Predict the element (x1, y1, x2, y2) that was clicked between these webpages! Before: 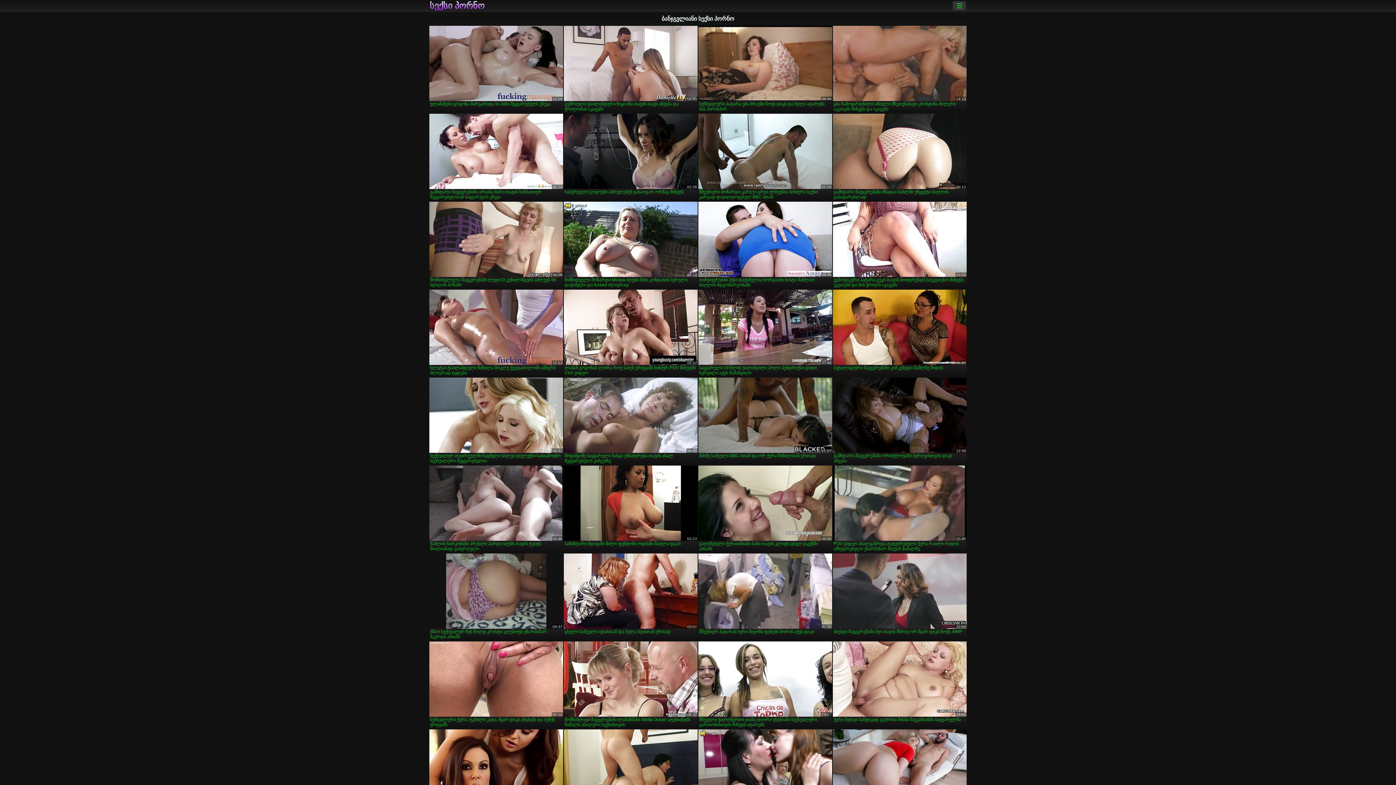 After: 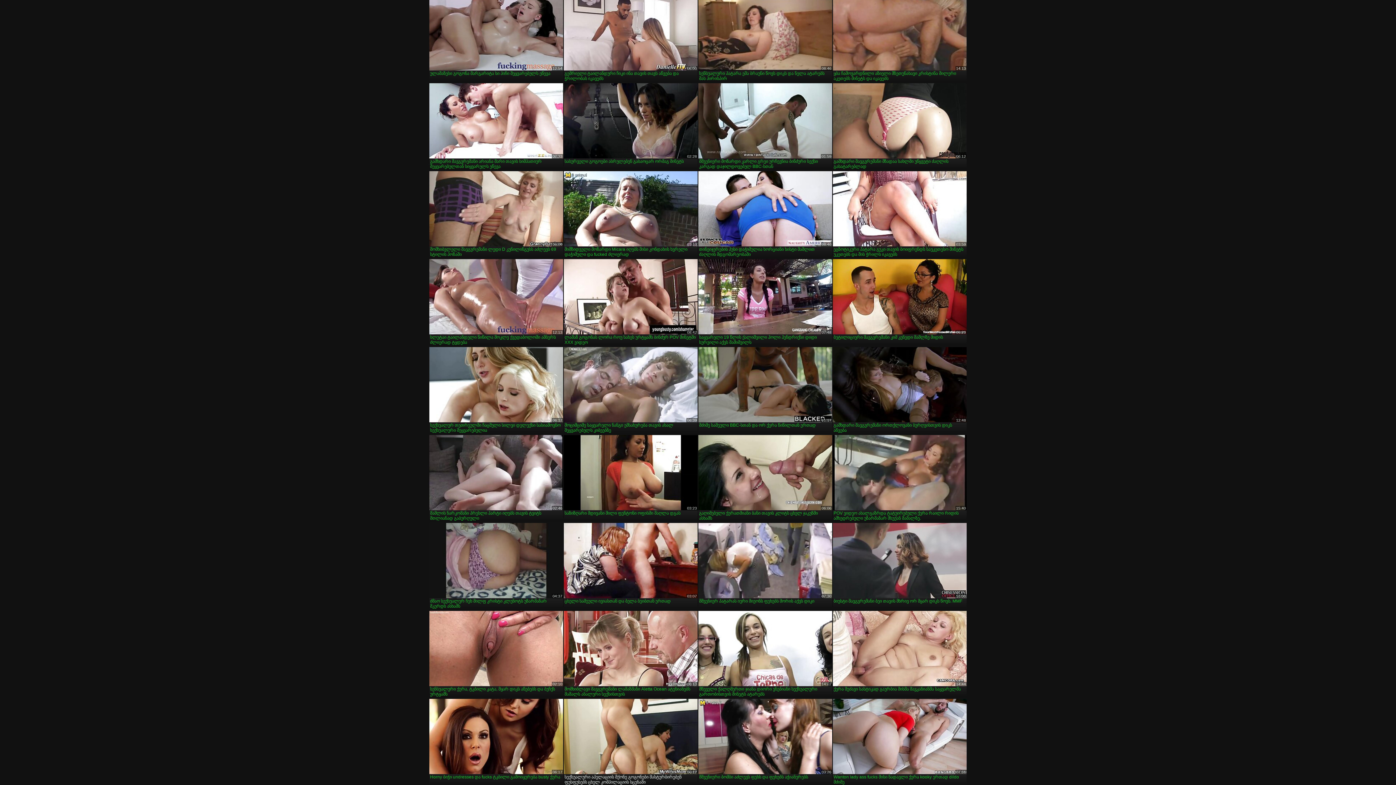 Action: label: სექსუალური აპელაციის მქონე გოგონები მასტურბირებენ ფუსფუსებს ცხელ კომპილაციის სცენაში bbox: (564, 729, 697, 816)